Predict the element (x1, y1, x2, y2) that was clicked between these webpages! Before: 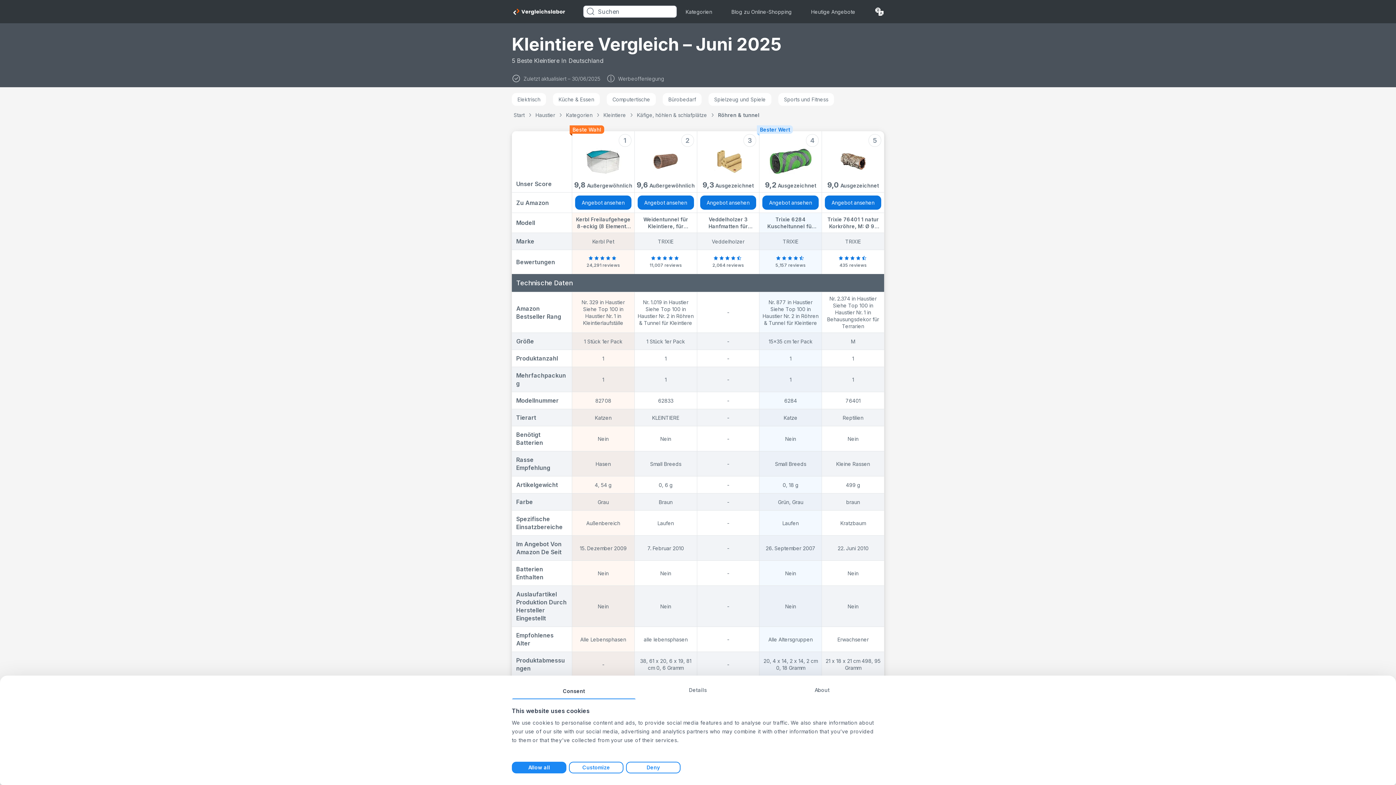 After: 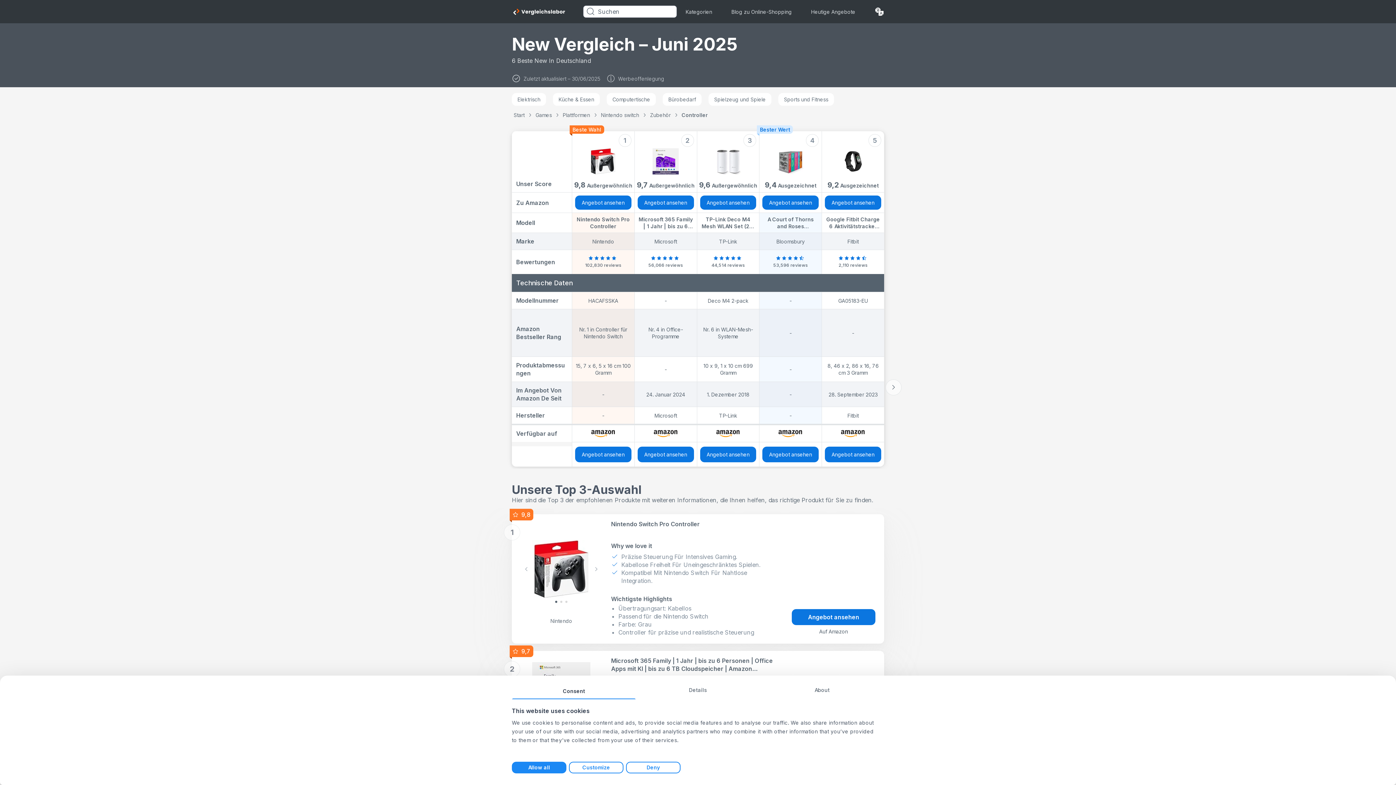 Action: label: Heutige Angebote bbox: (811, 8, 855, 14)